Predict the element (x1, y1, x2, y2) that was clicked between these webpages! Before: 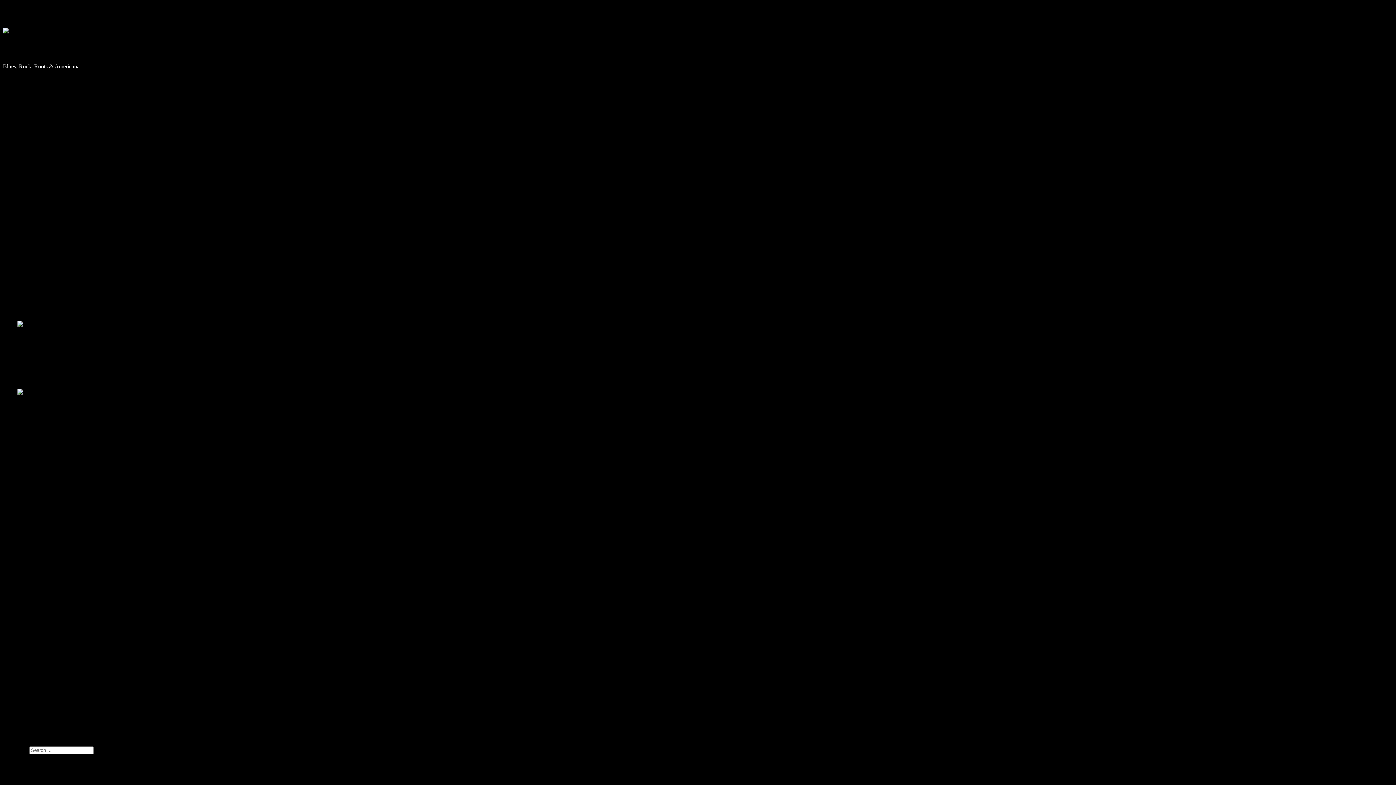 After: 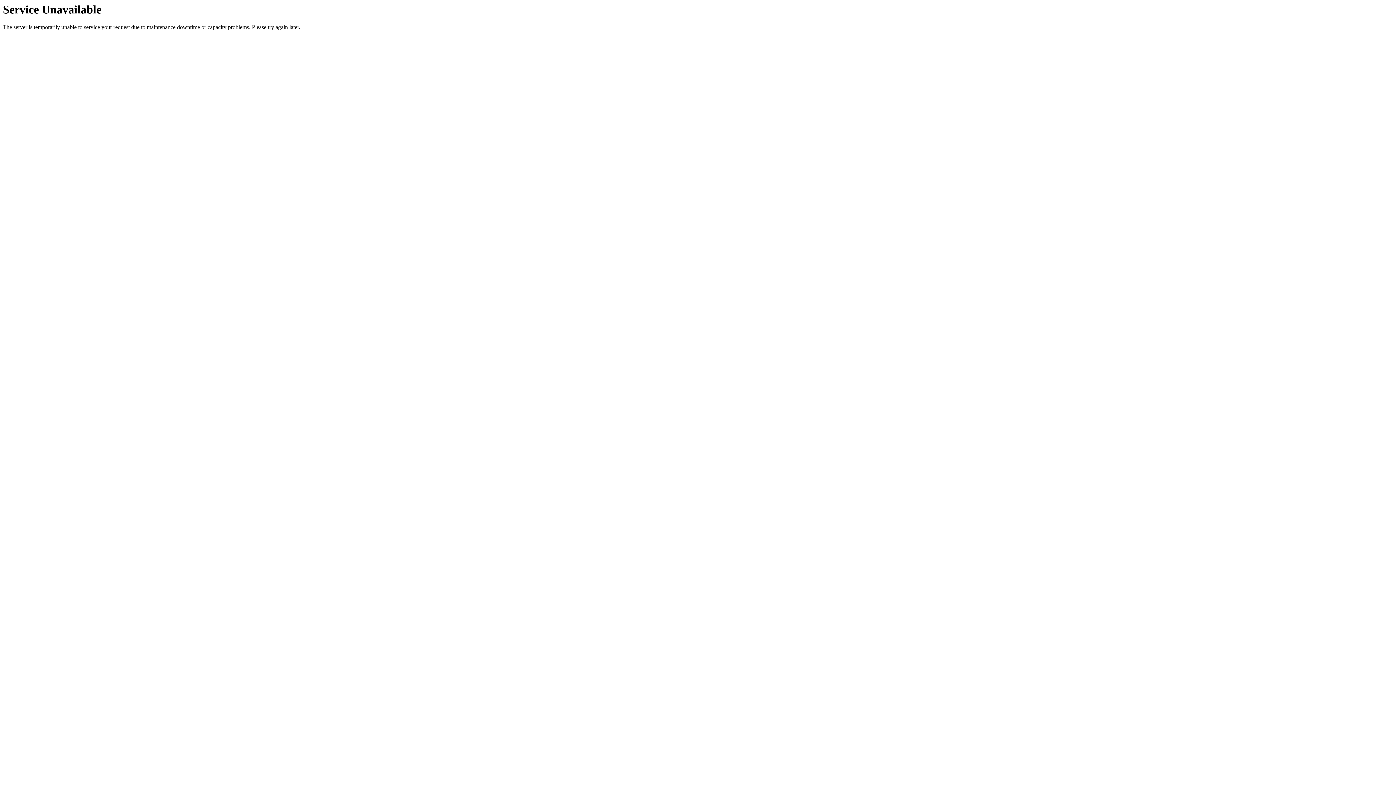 Action: bbox: (2, 444, 26, 450) label: Lees meer